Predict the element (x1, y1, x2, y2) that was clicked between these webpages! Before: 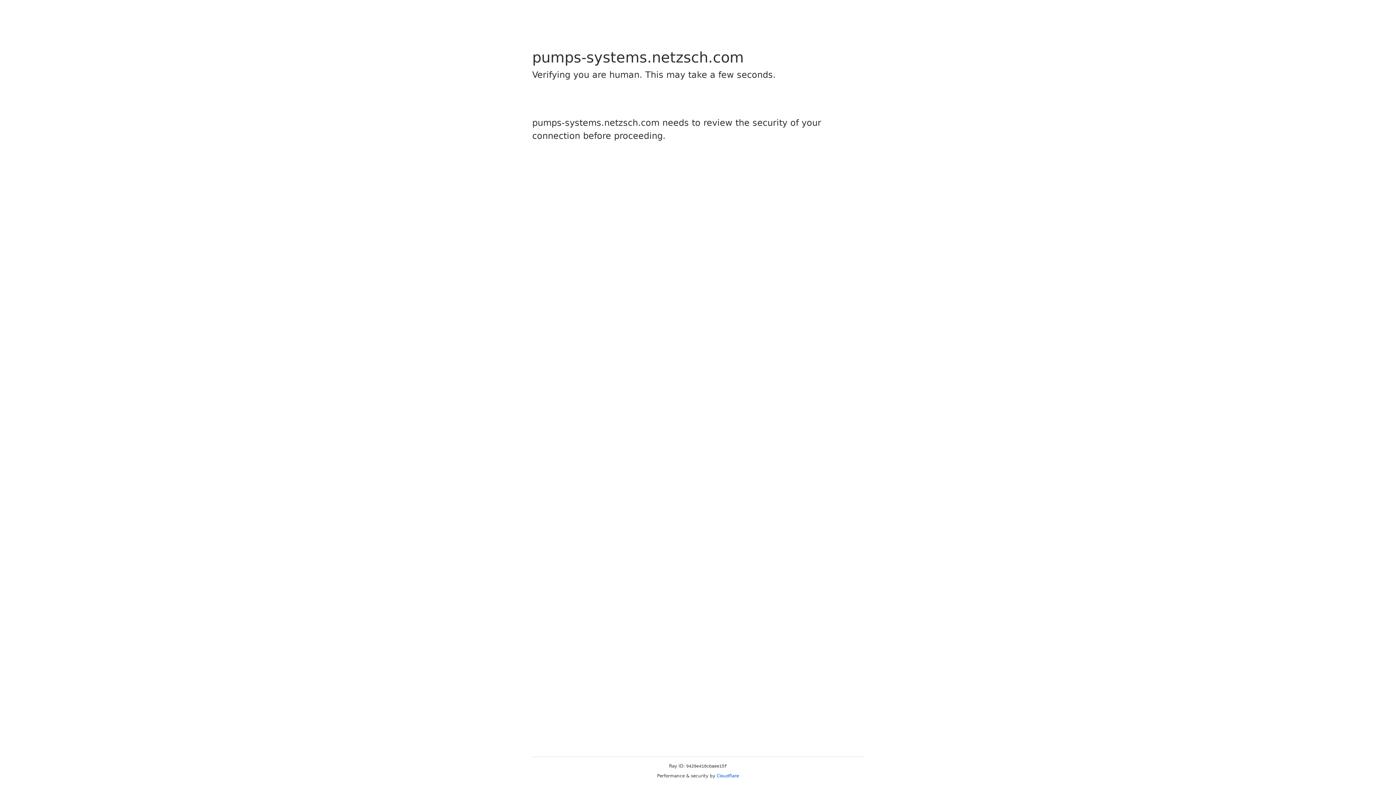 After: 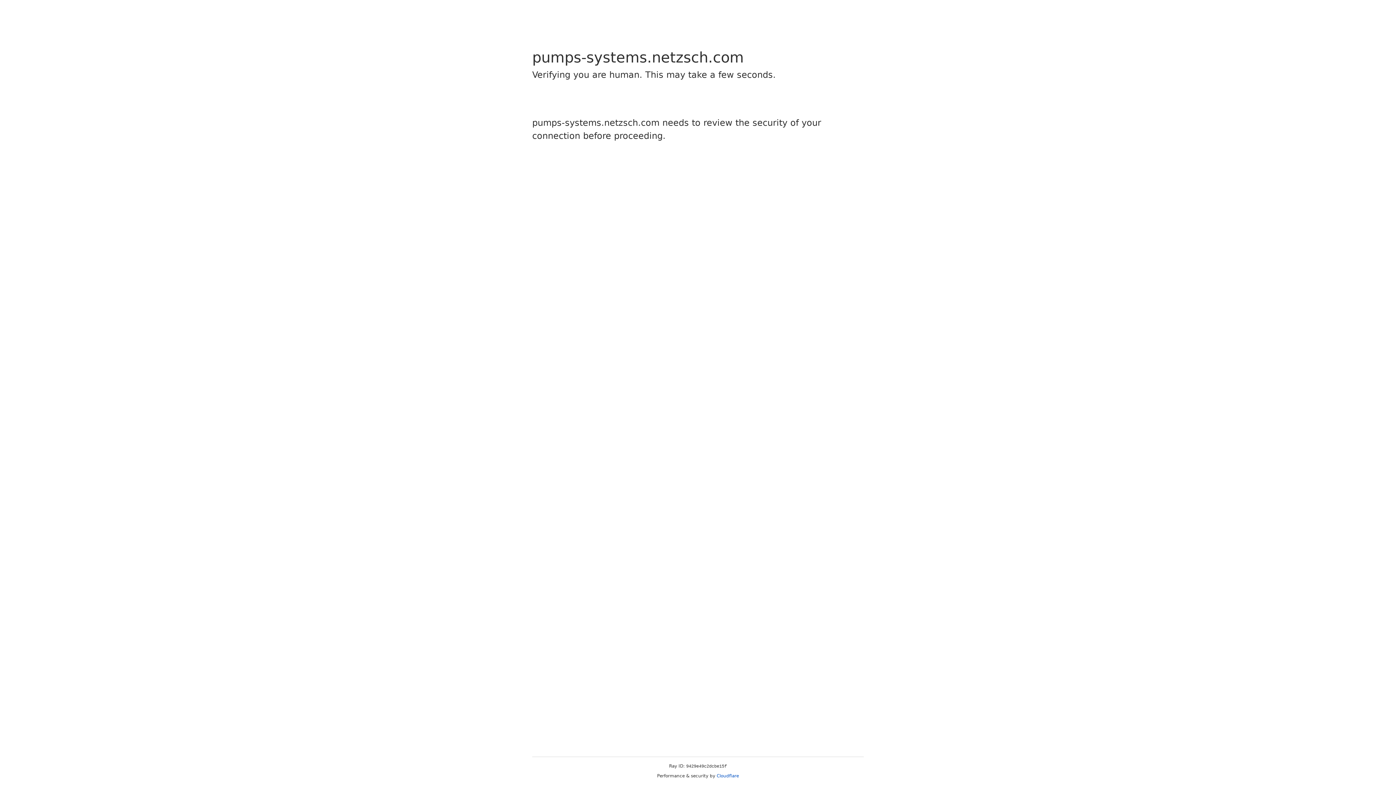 Action: bbox: (716, 773, 739, 778) label: Cloudflare